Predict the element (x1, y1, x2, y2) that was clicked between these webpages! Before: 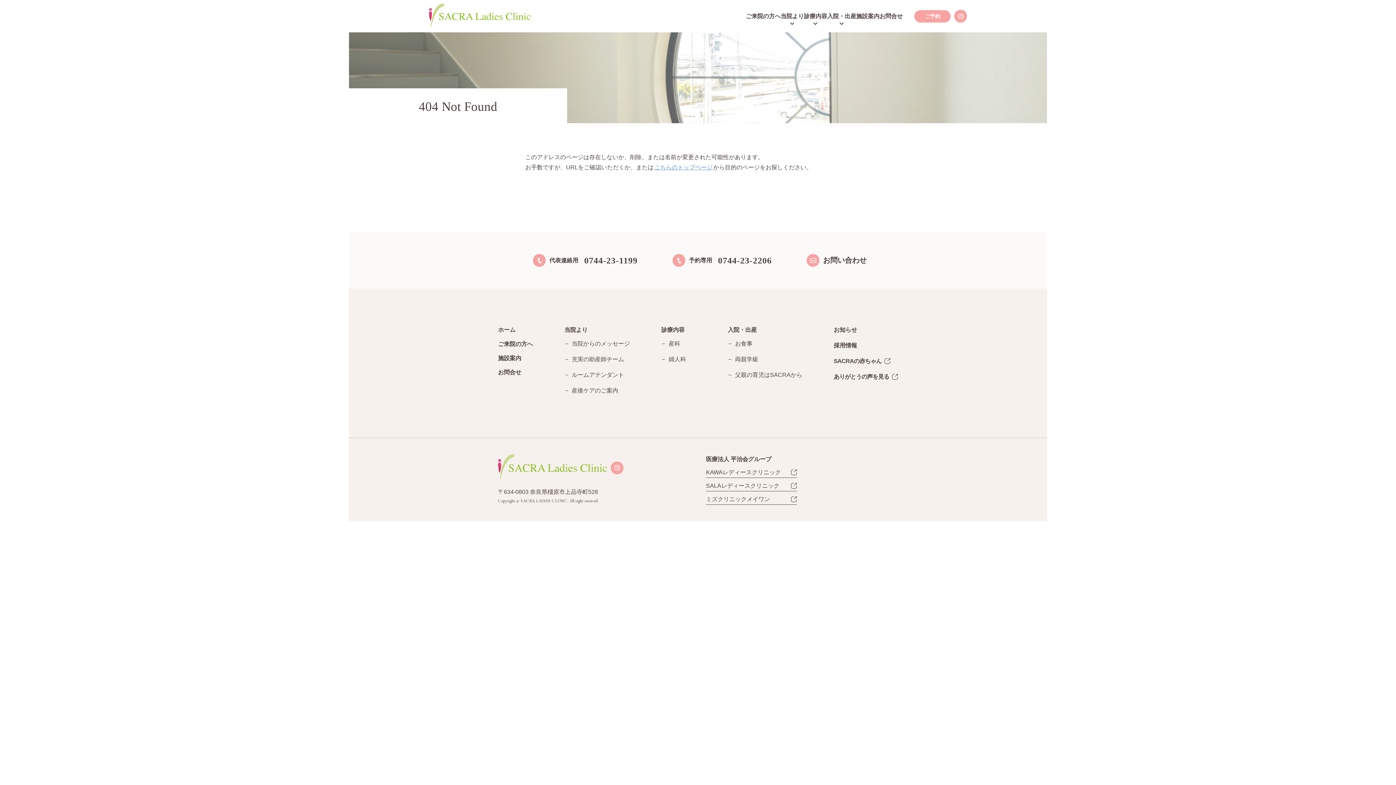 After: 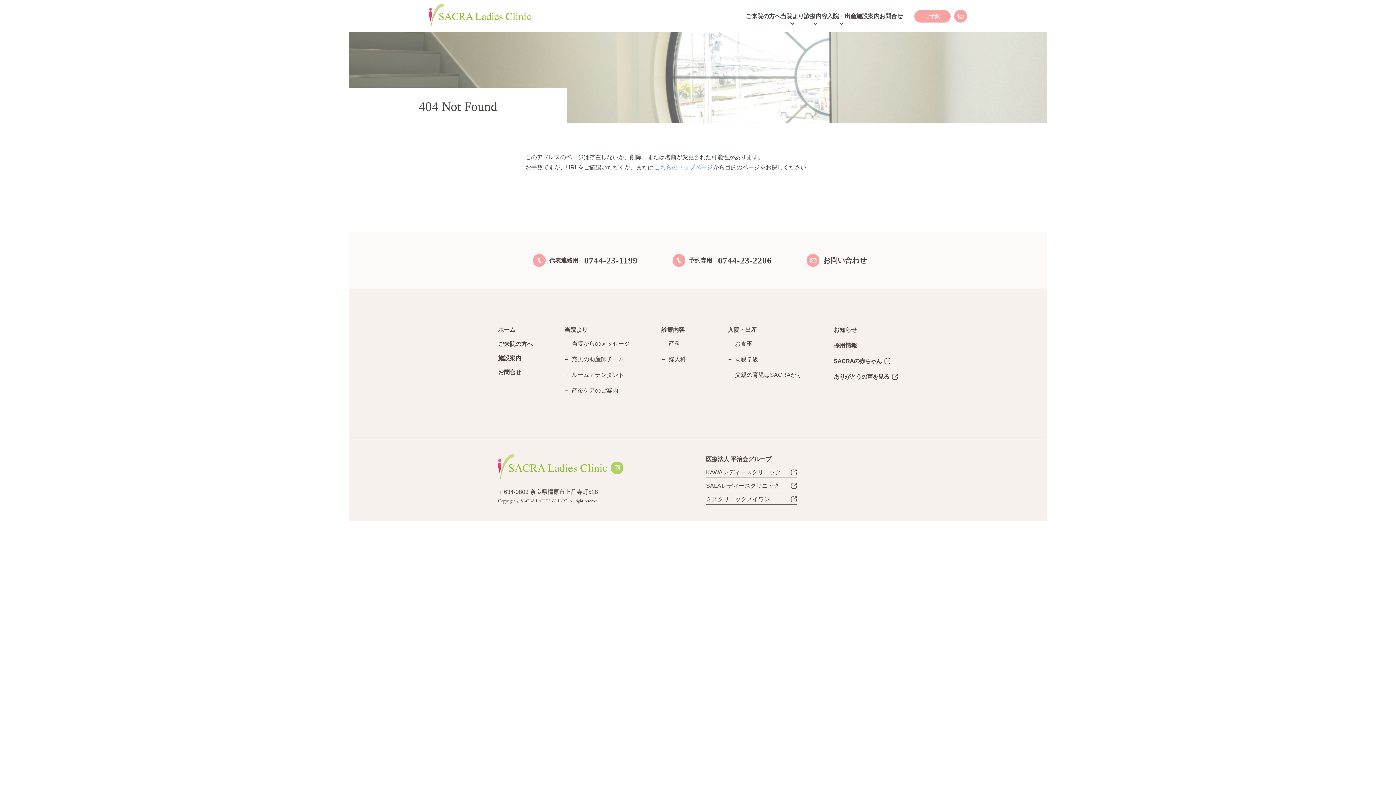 Action: bbox: (607, 458, 627, 478)